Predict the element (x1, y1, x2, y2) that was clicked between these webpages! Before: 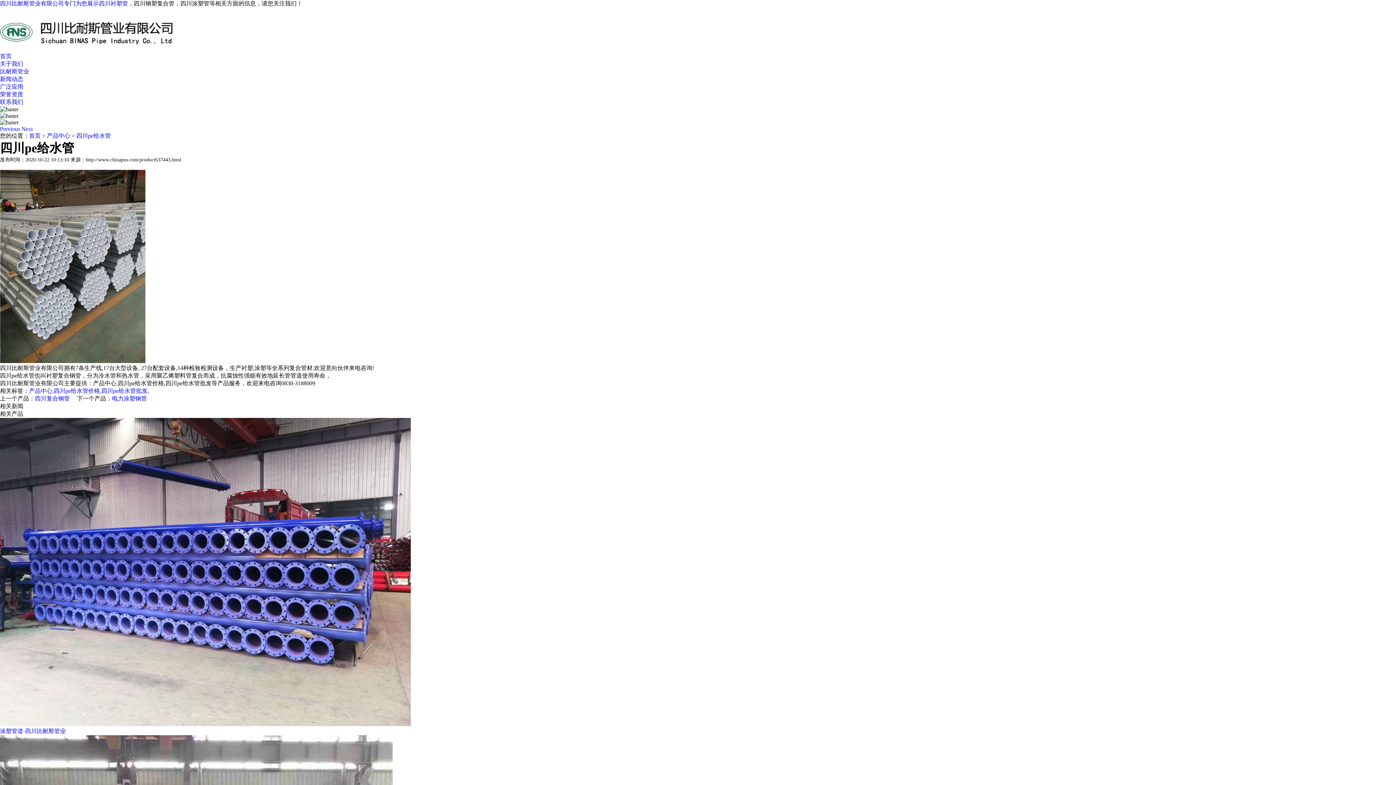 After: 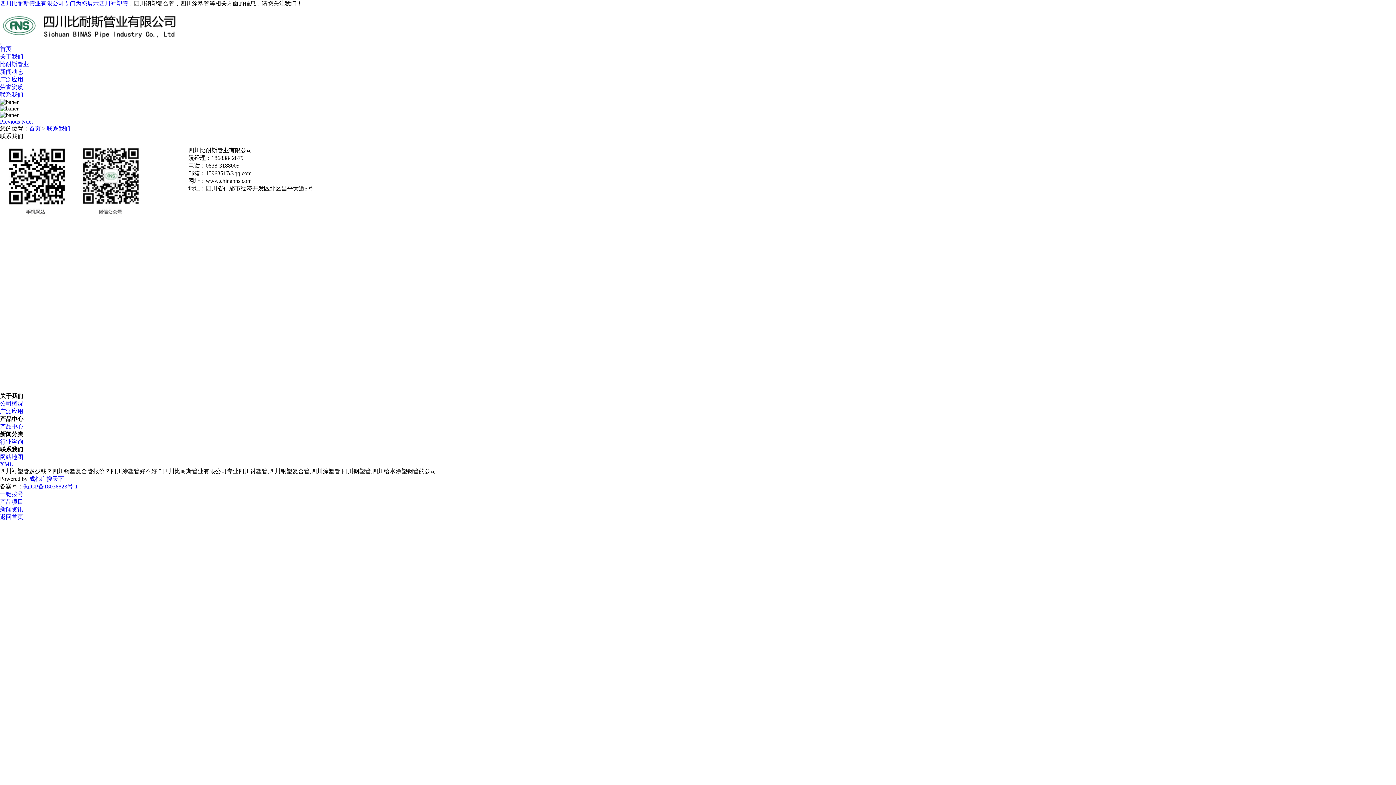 Action: label: 联系我们 bbox: (0, 98, 23, 105)